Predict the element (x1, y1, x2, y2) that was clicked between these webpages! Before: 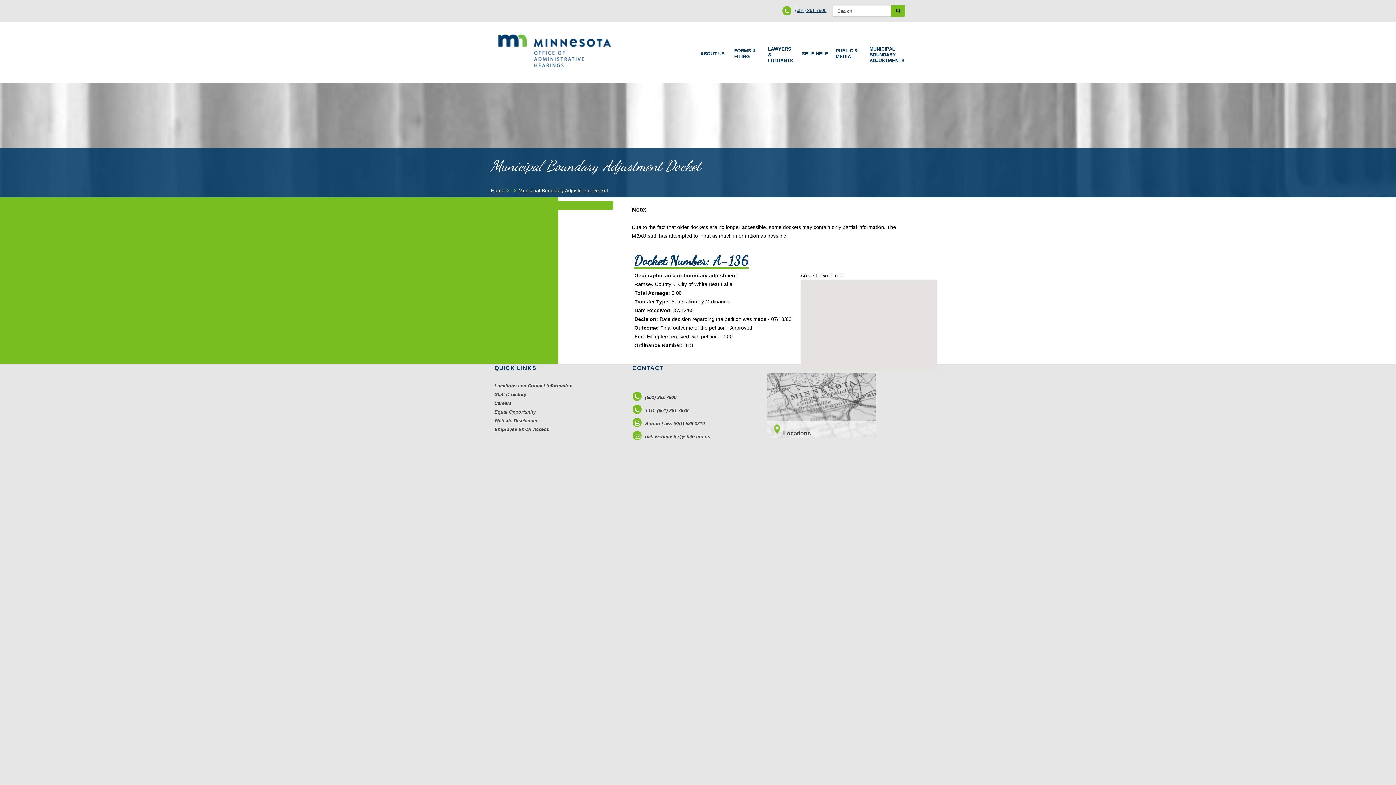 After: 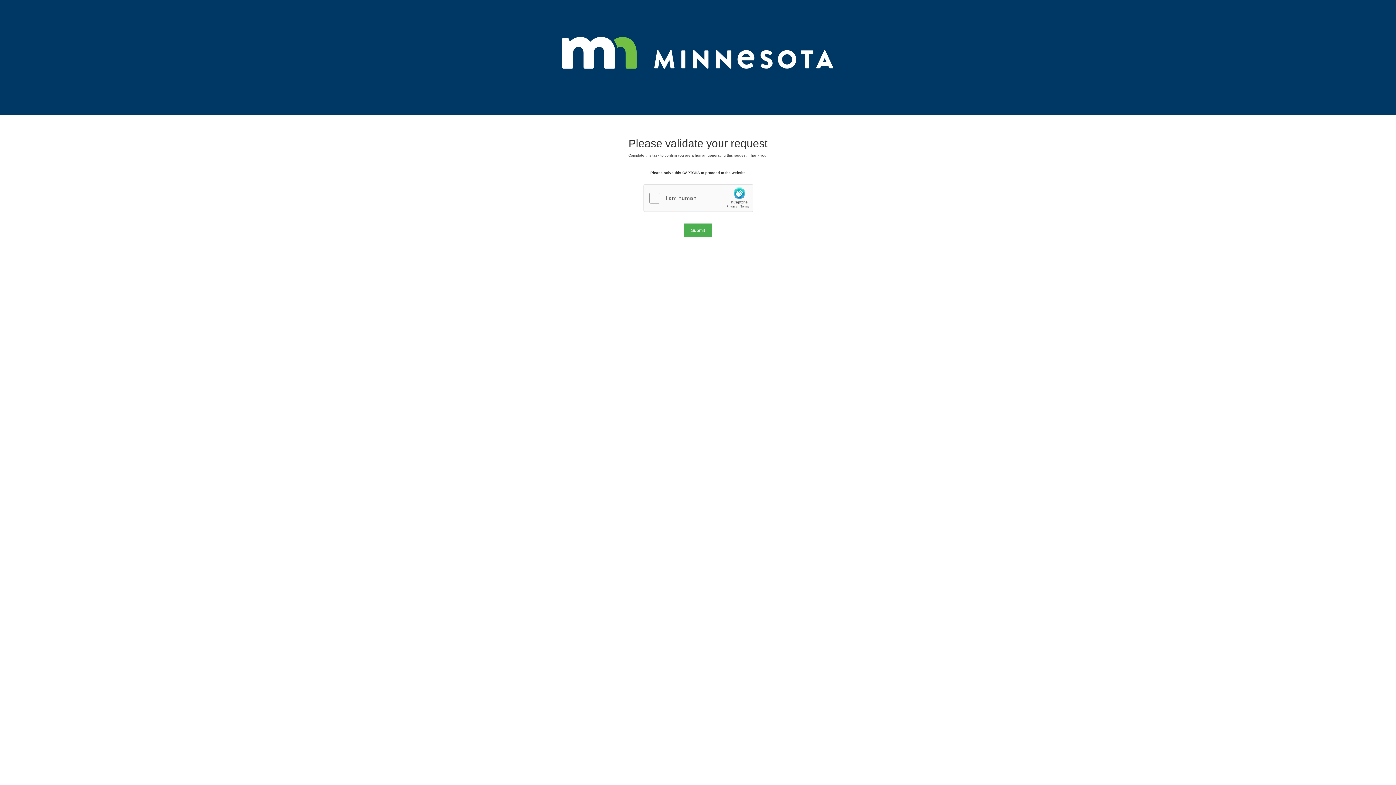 Action: label: Locations and Contact Information bbox: (494, 383, 572, 388)